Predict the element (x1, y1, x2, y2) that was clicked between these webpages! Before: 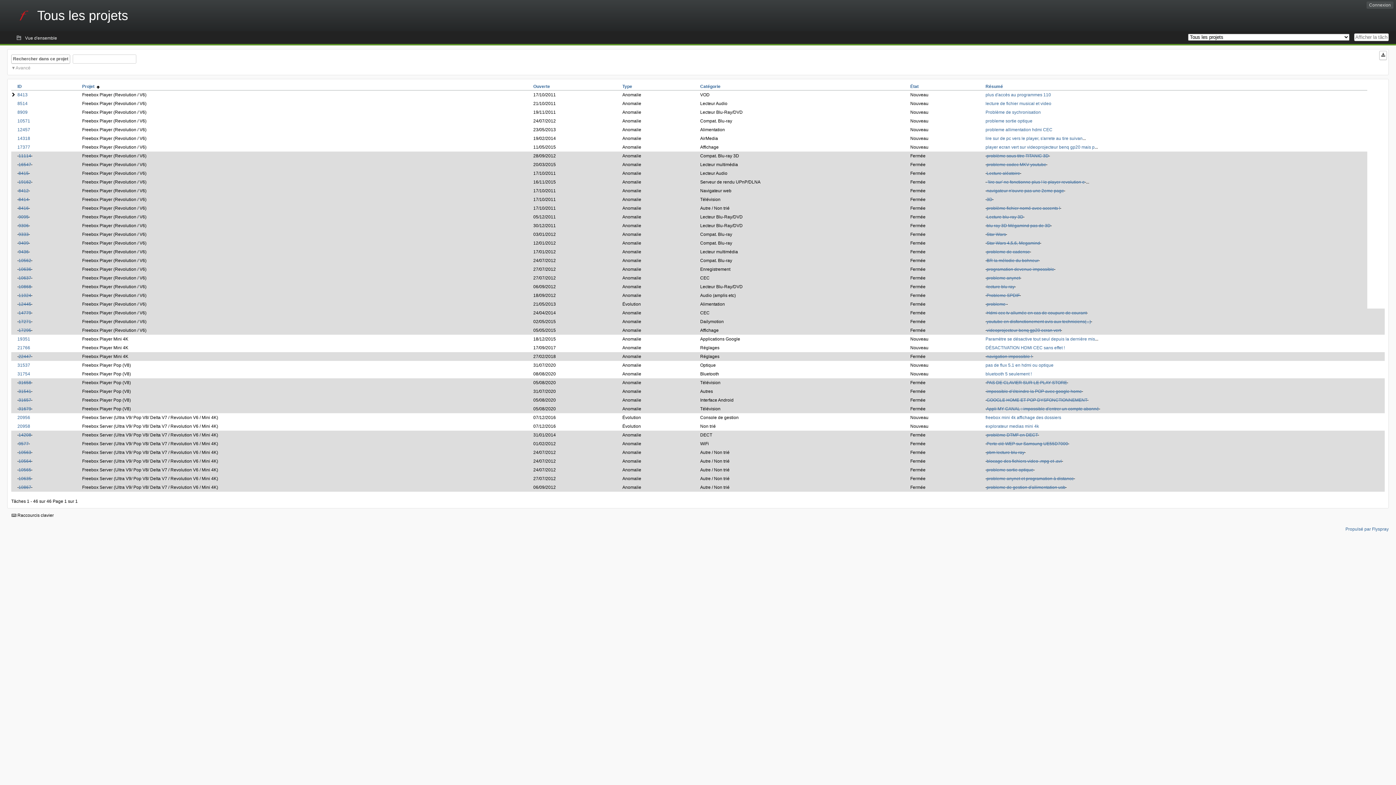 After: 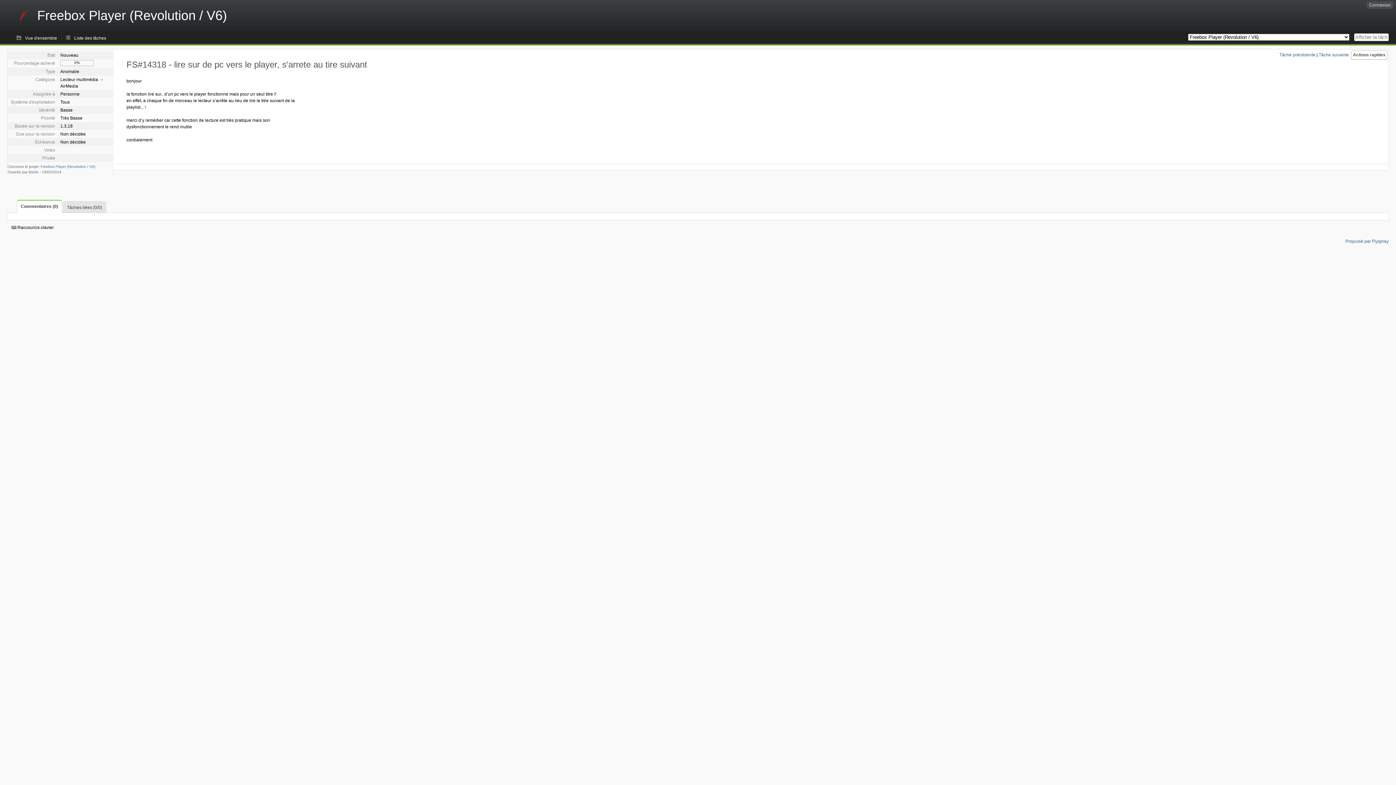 Action: bbox: (985, 136, 1082, 141) label: lire sur de pc vers le player, s'arrete au tire suivan